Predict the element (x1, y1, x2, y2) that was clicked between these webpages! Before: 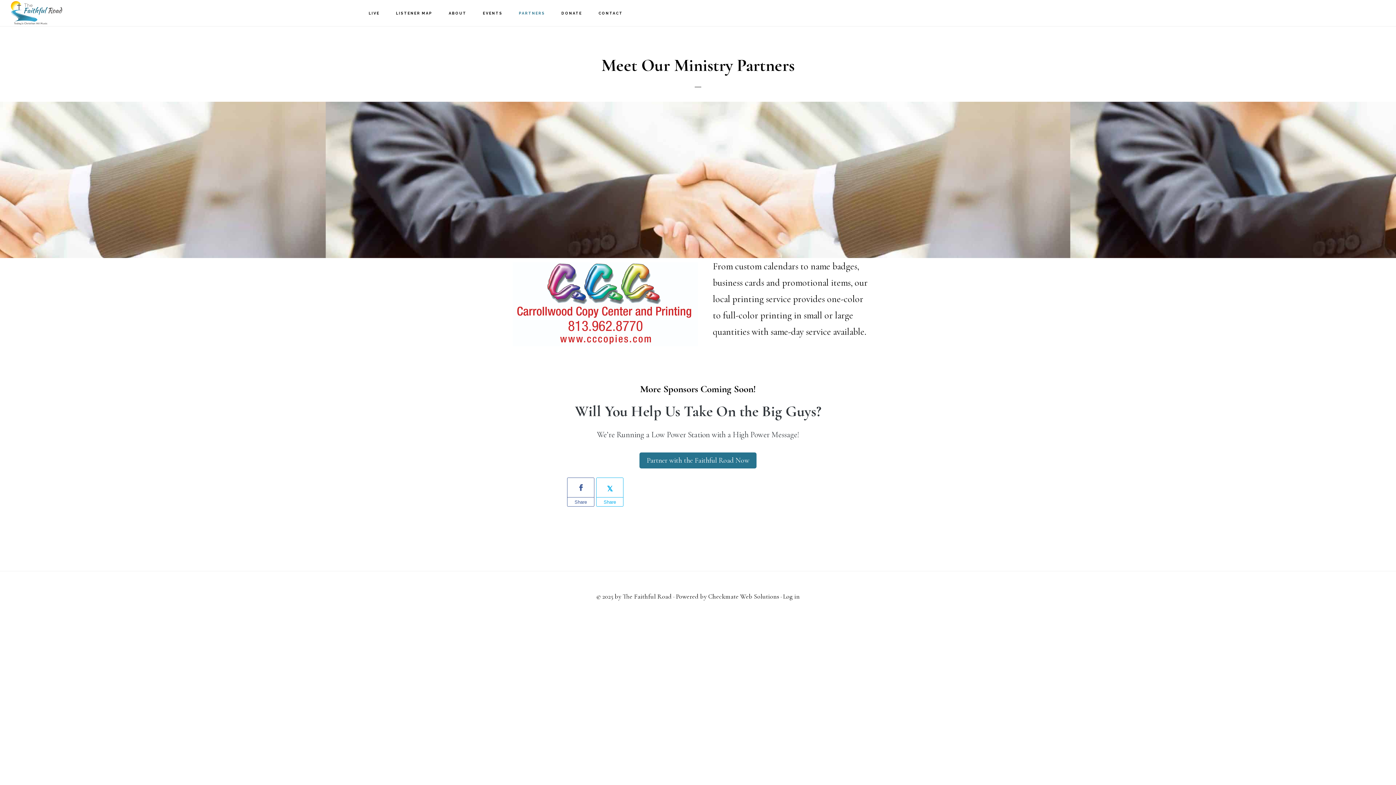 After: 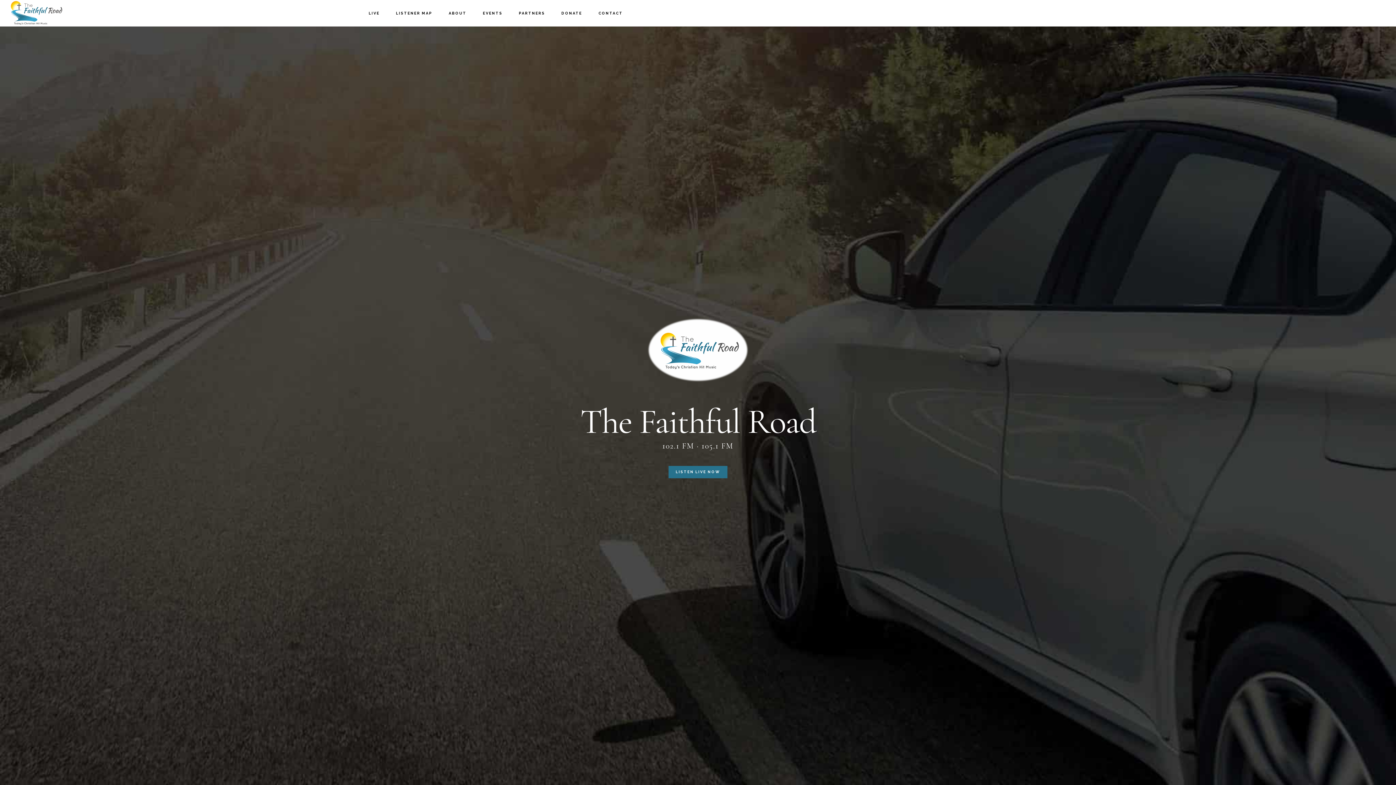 Action: bbox: (10, 1, 83, 24) label: THE FAITHFUL ROAD